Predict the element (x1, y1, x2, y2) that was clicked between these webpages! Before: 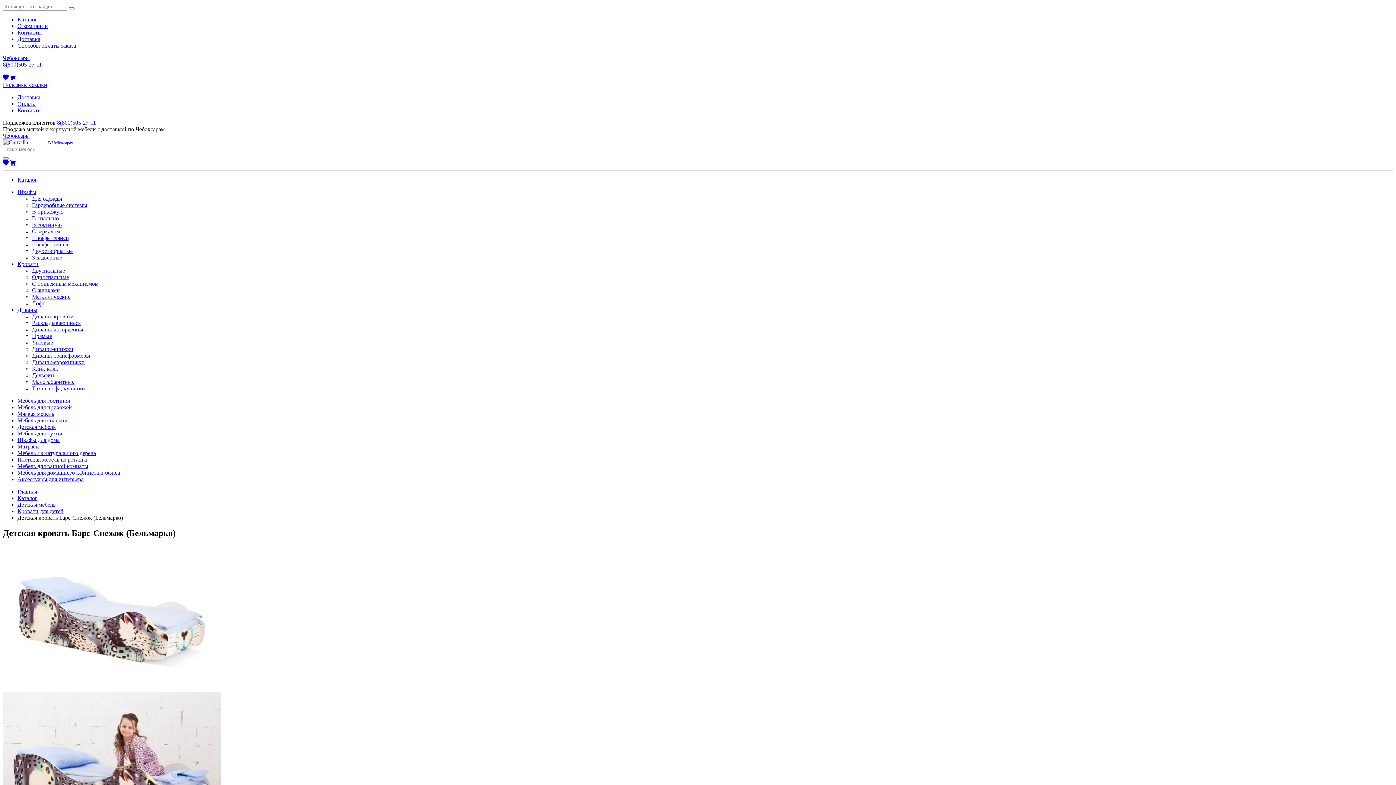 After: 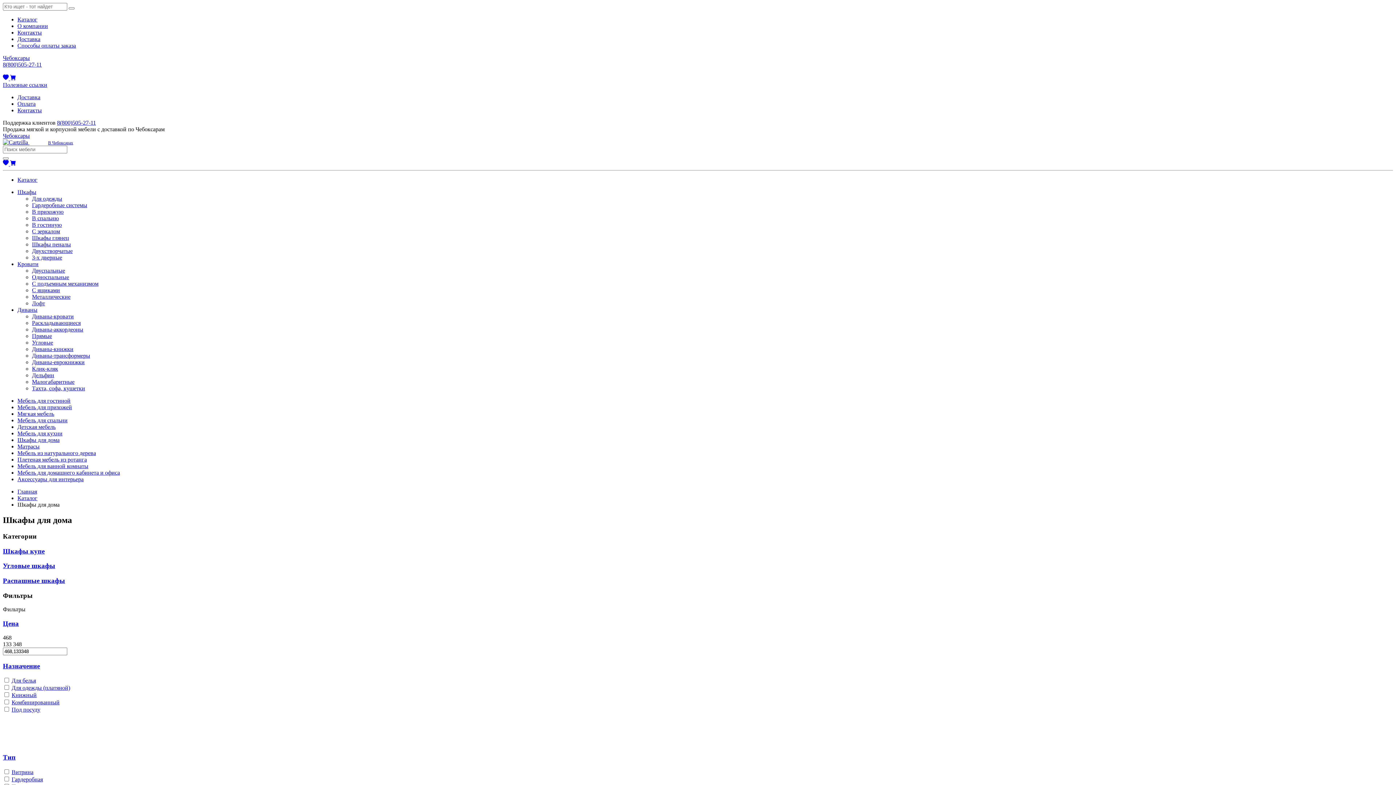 Action: label: Шкафы bbox: (17, 189, 36, 195)